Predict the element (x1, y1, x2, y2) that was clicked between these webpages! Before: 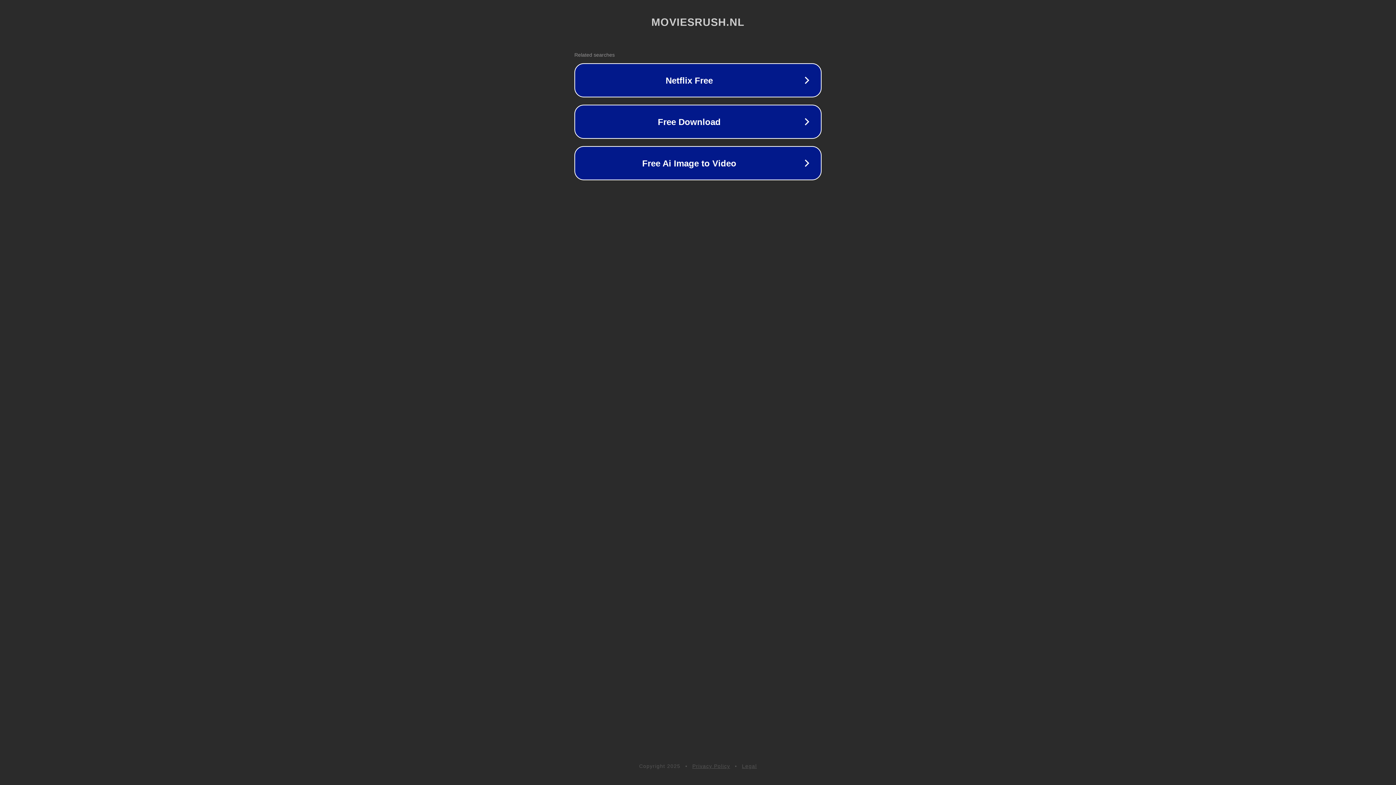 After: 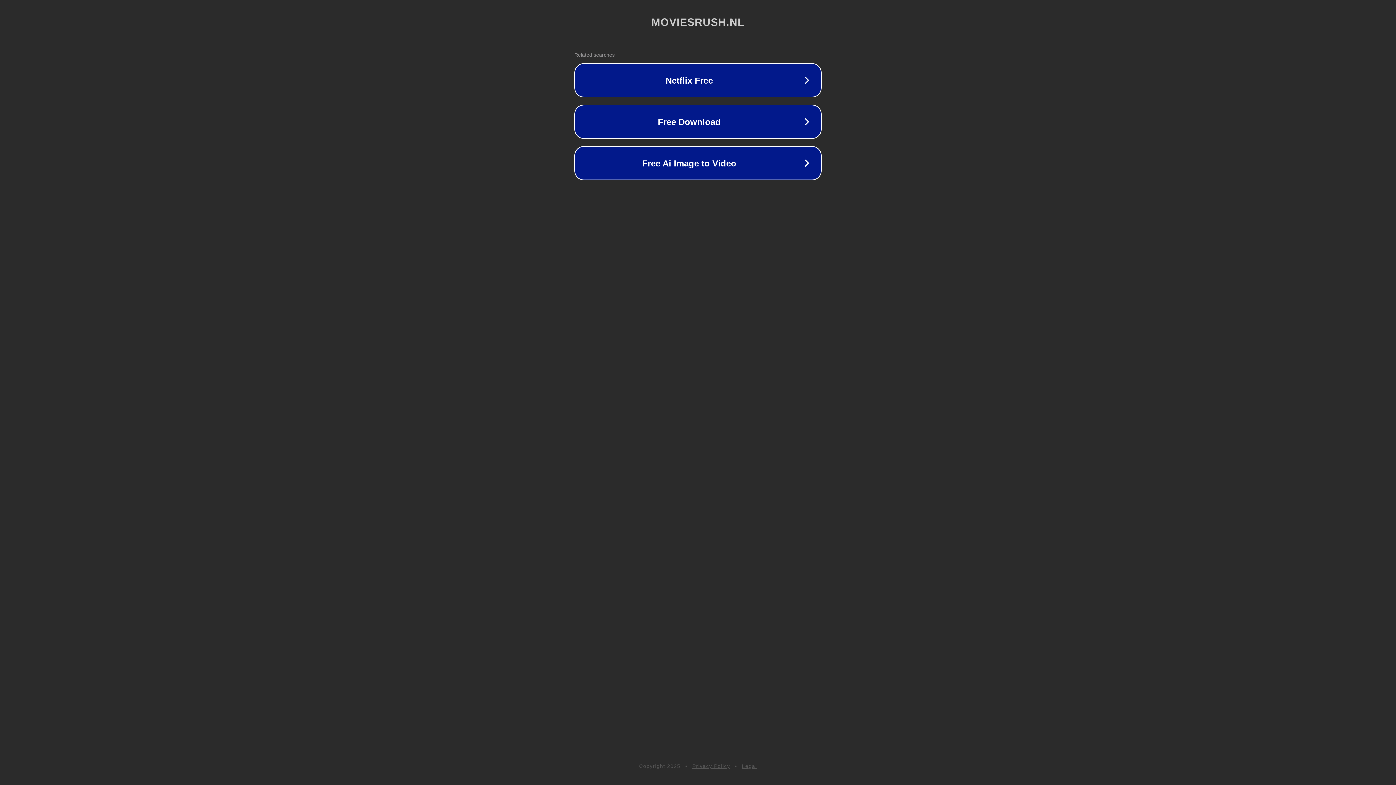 Action: bbox: (692, 763, 730, 769) label: Privacy Policy